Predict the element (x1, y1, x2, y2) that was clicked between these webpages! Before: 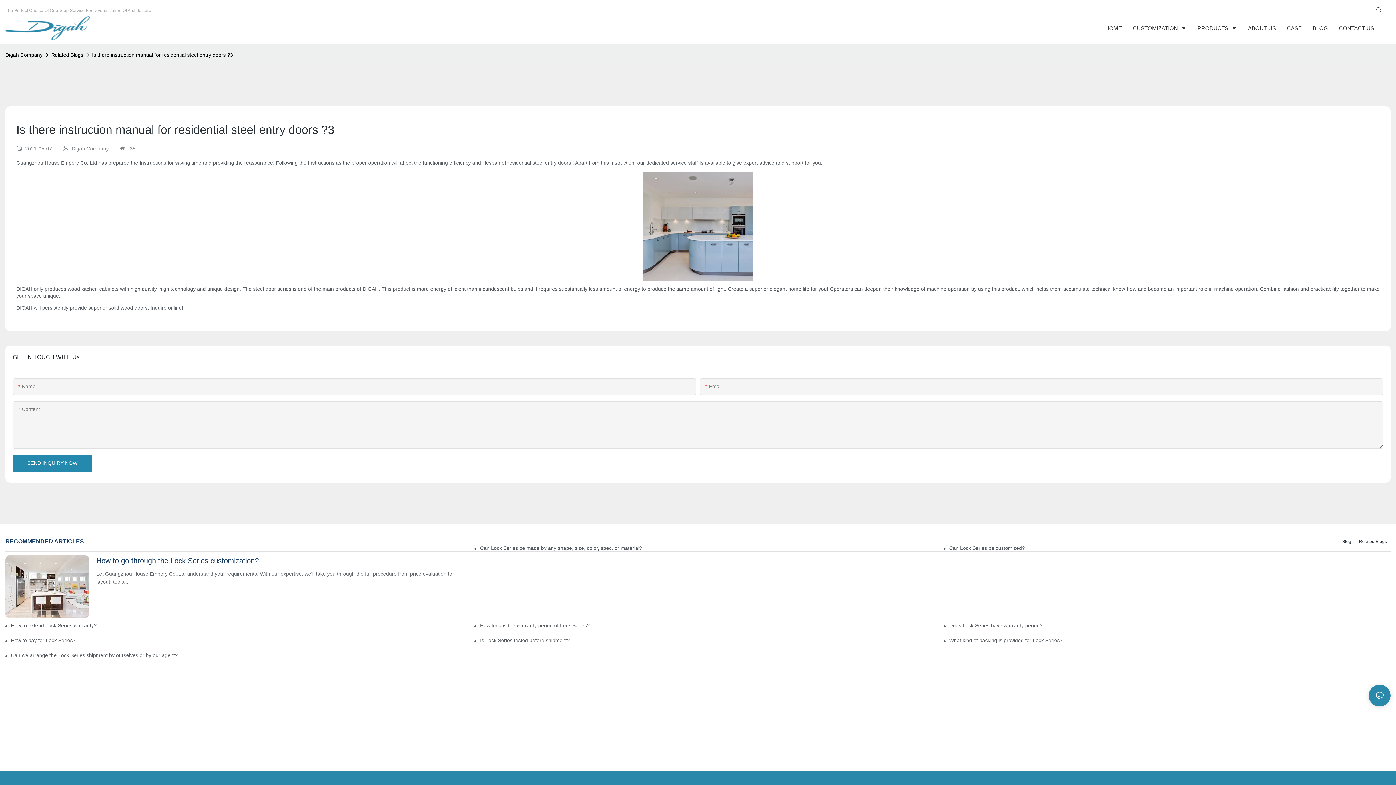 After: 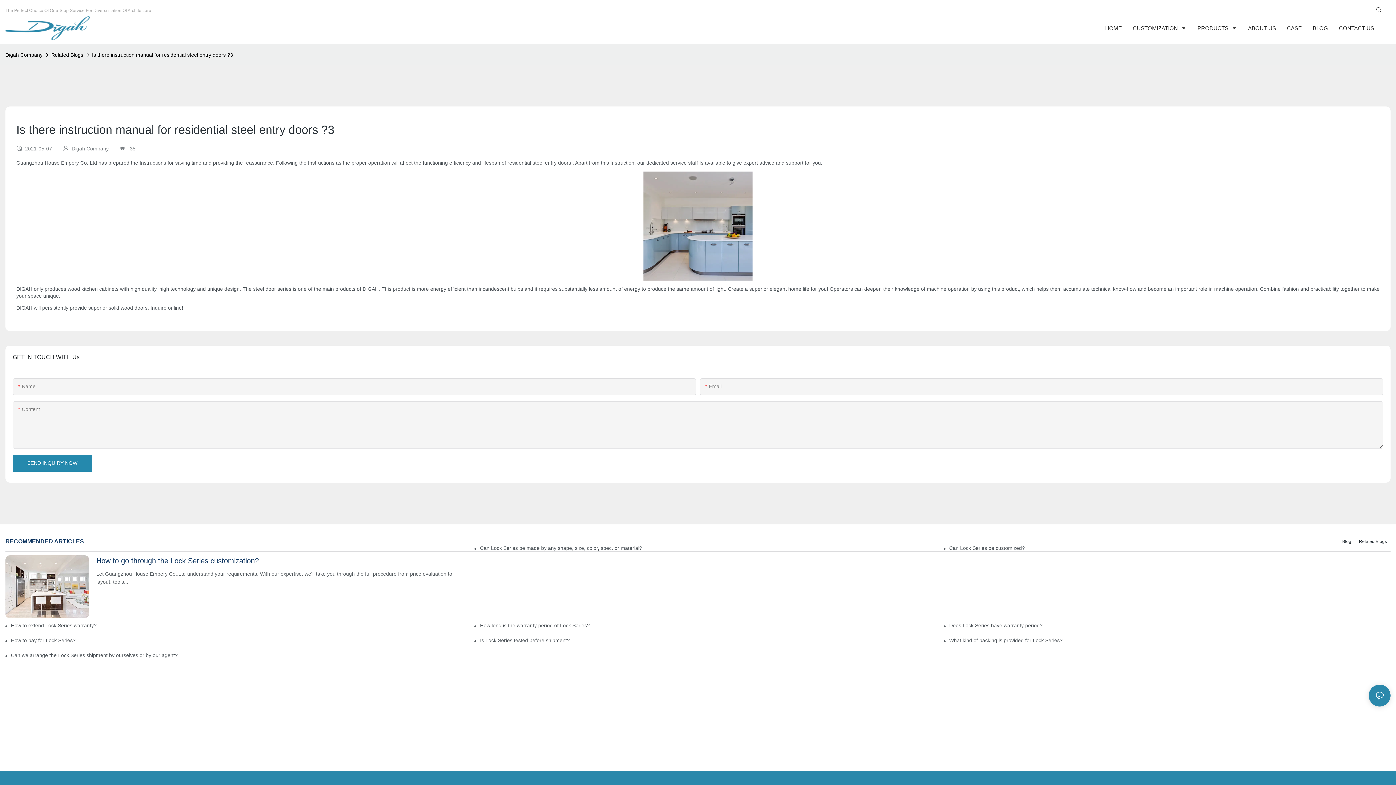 Action: label: Is there instruction manual for residential steel entry doors ?3 bbox: (90, 50, 234, 58)